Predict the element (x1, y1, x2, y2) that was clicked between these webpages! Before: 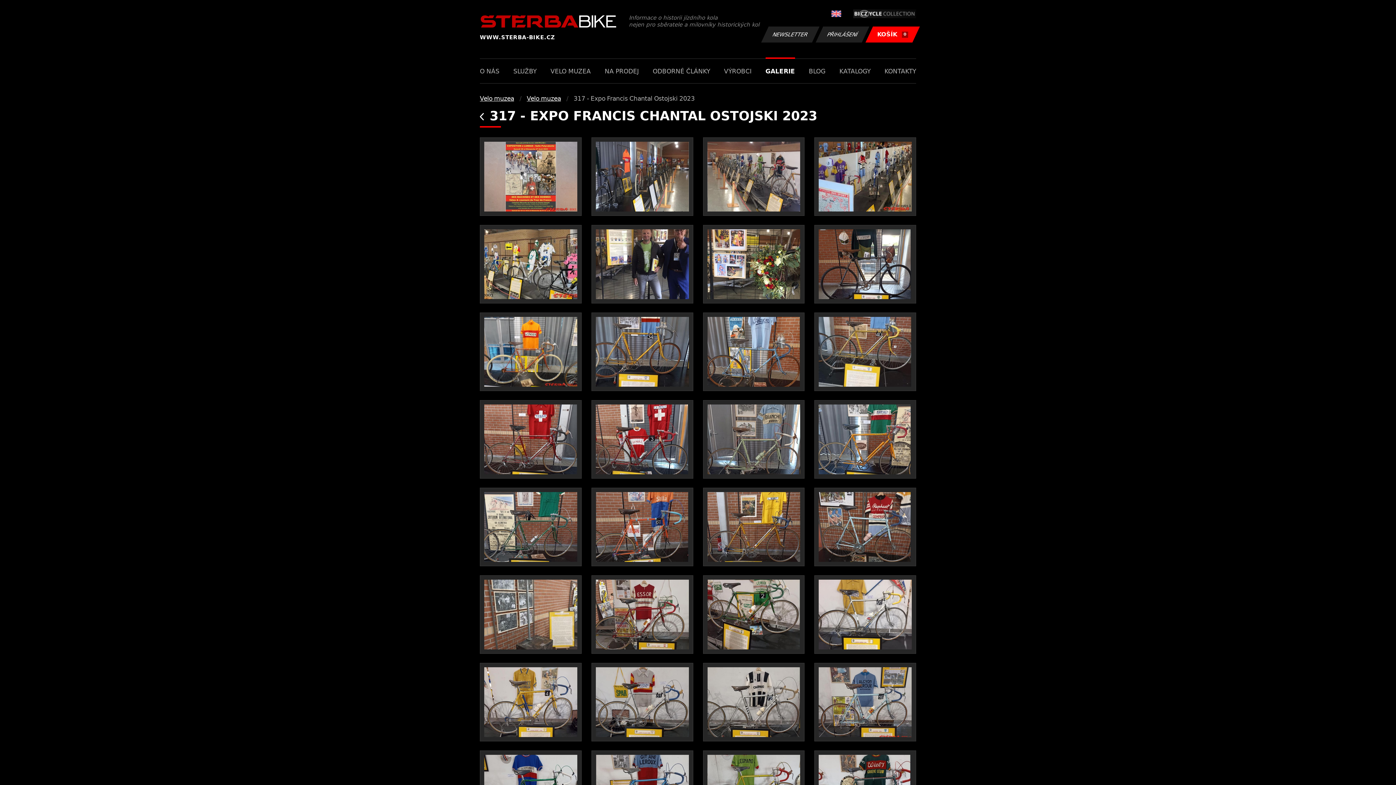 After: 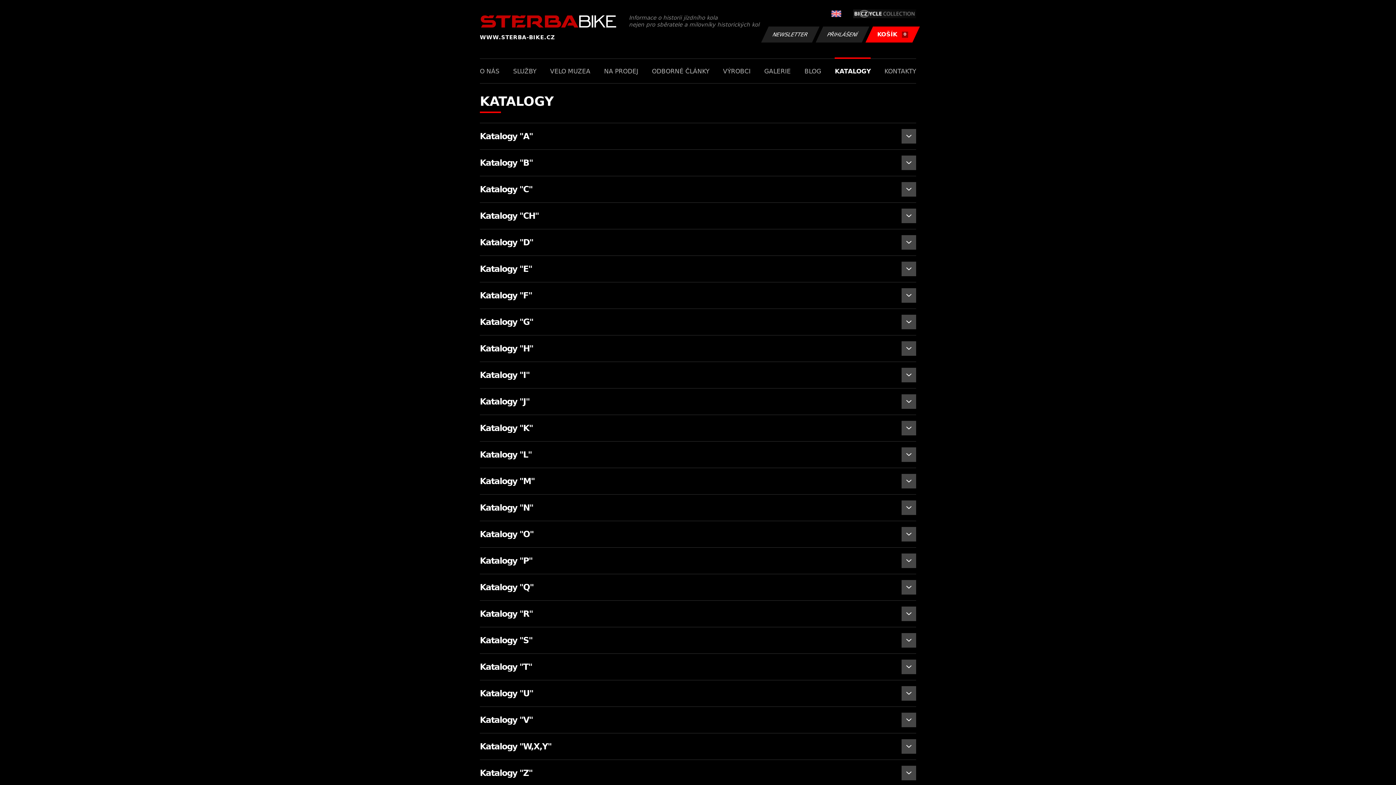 Action: label: KATALOGY bbox: (839, 58, 870, 83)